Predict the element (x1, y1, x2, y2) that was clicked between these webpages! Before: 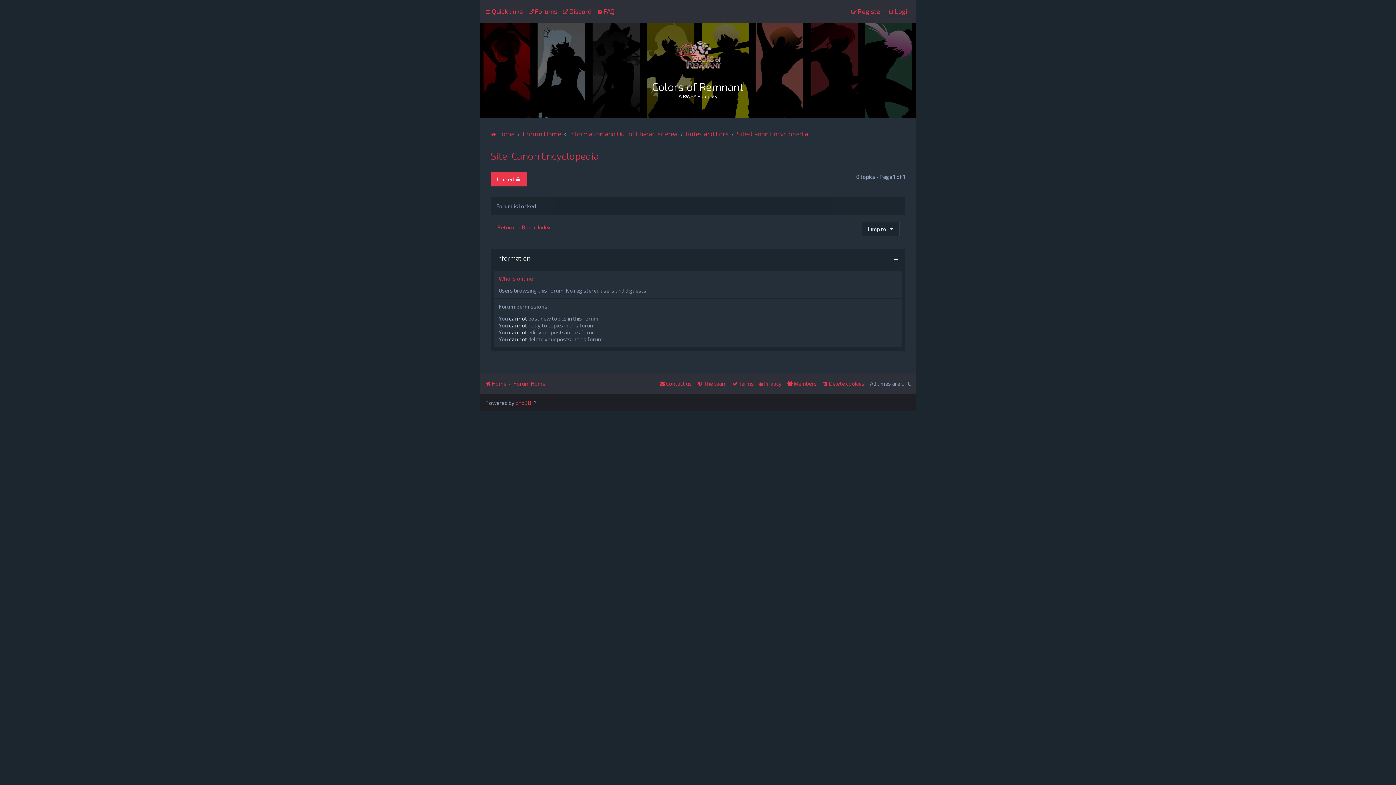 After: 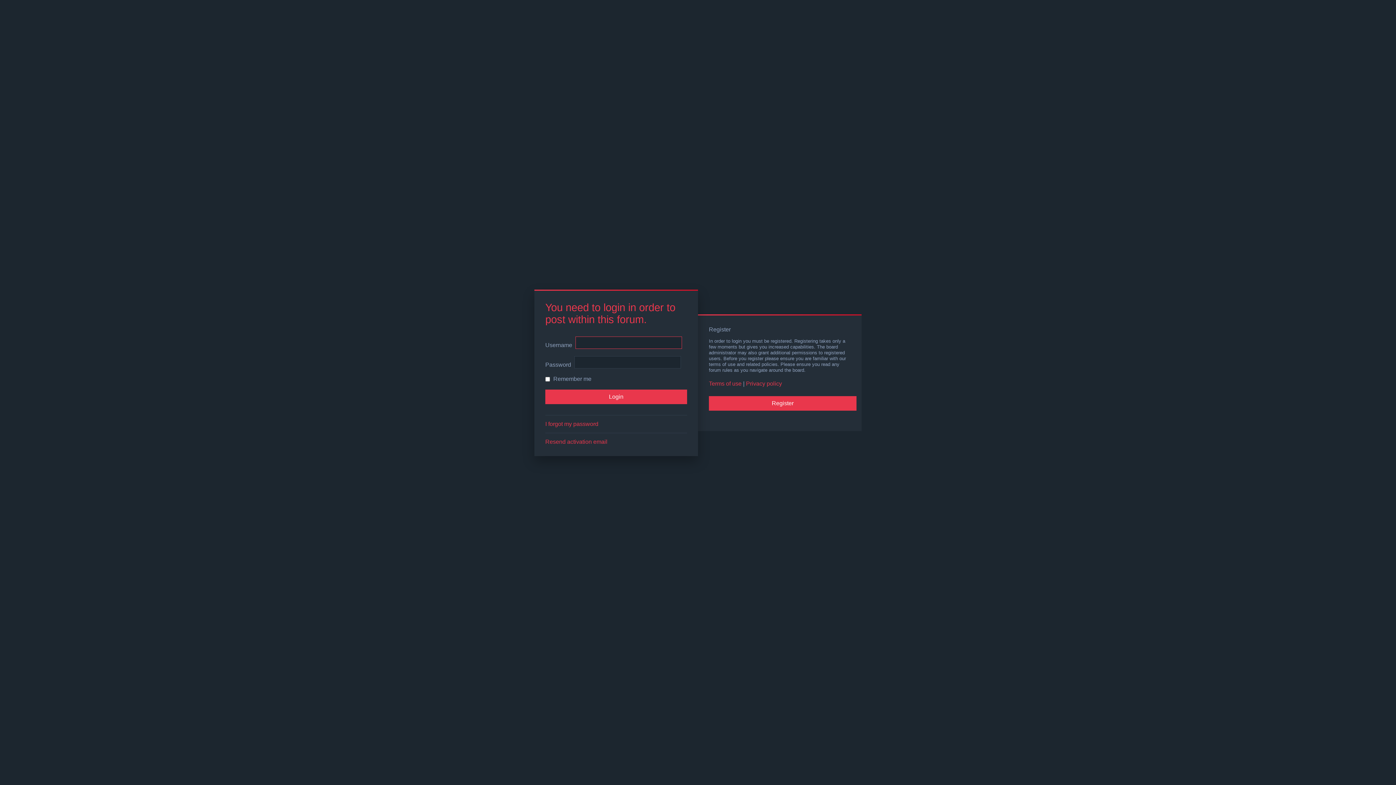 Action: bbox: (490, 172, 527, 186) label: Locked 